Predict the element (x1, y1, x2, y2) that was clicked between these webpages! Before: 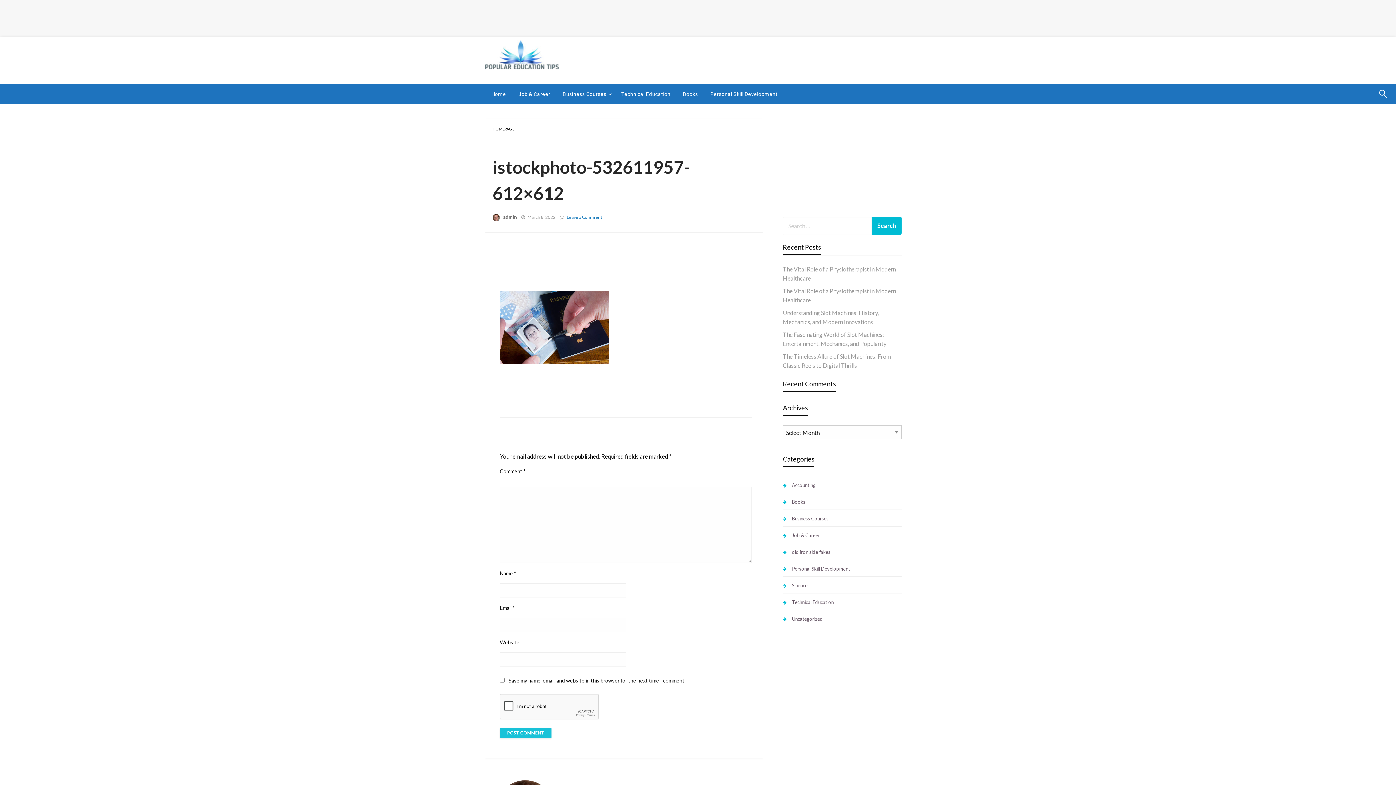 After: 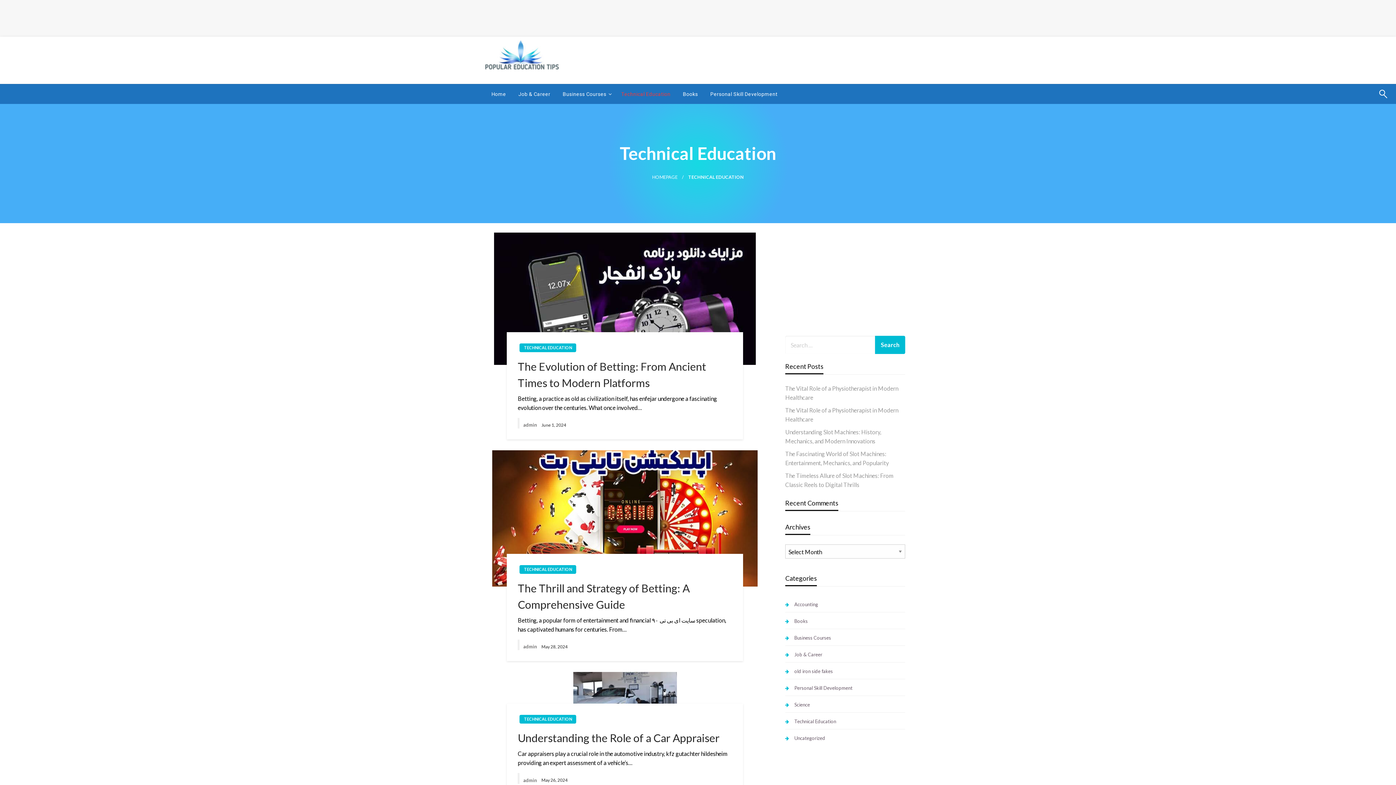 Action: label: Technical Education bbox: (783, 597, 833, 607)